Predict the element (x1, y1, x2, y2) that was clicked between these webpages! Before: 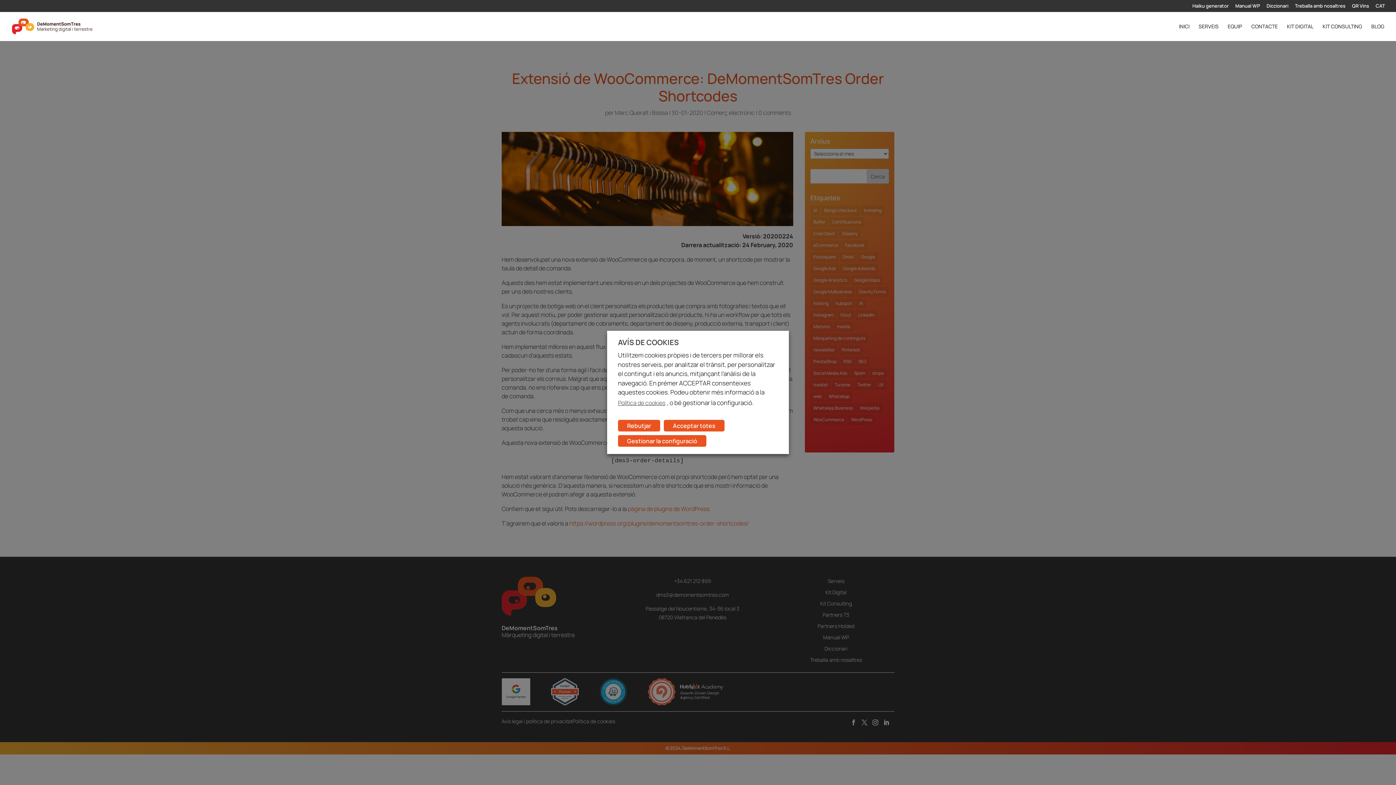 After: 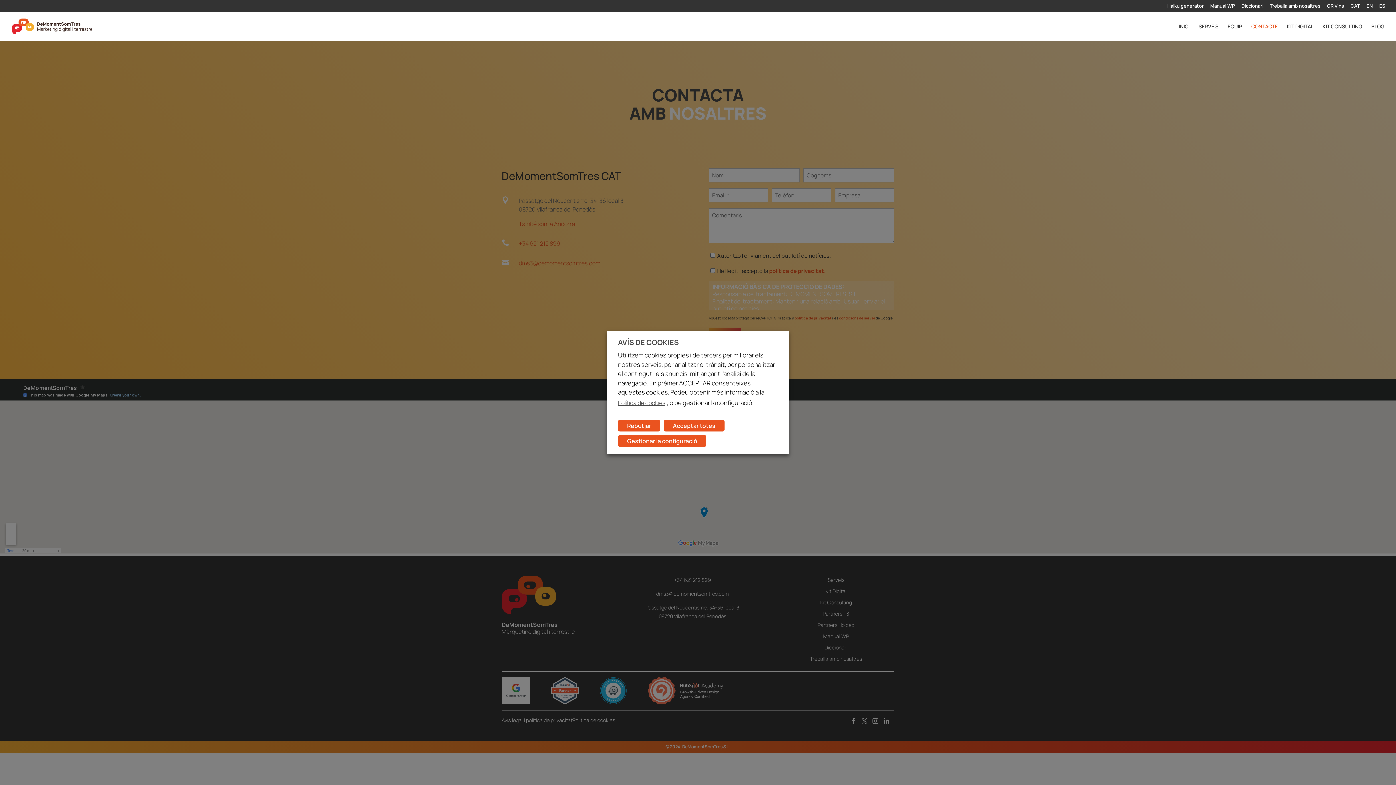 Action: label: CONTACTE bbox: (1251, 23, 1278, 40)